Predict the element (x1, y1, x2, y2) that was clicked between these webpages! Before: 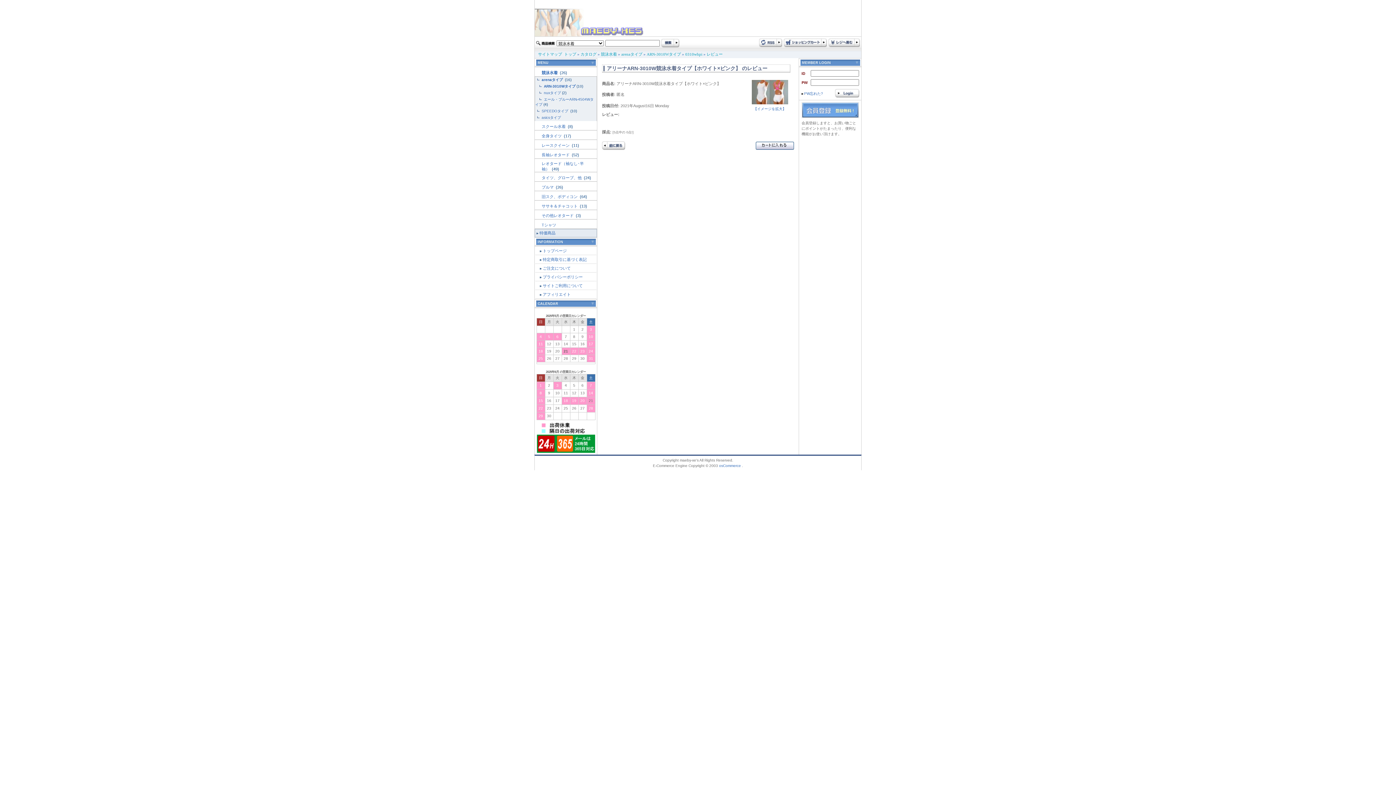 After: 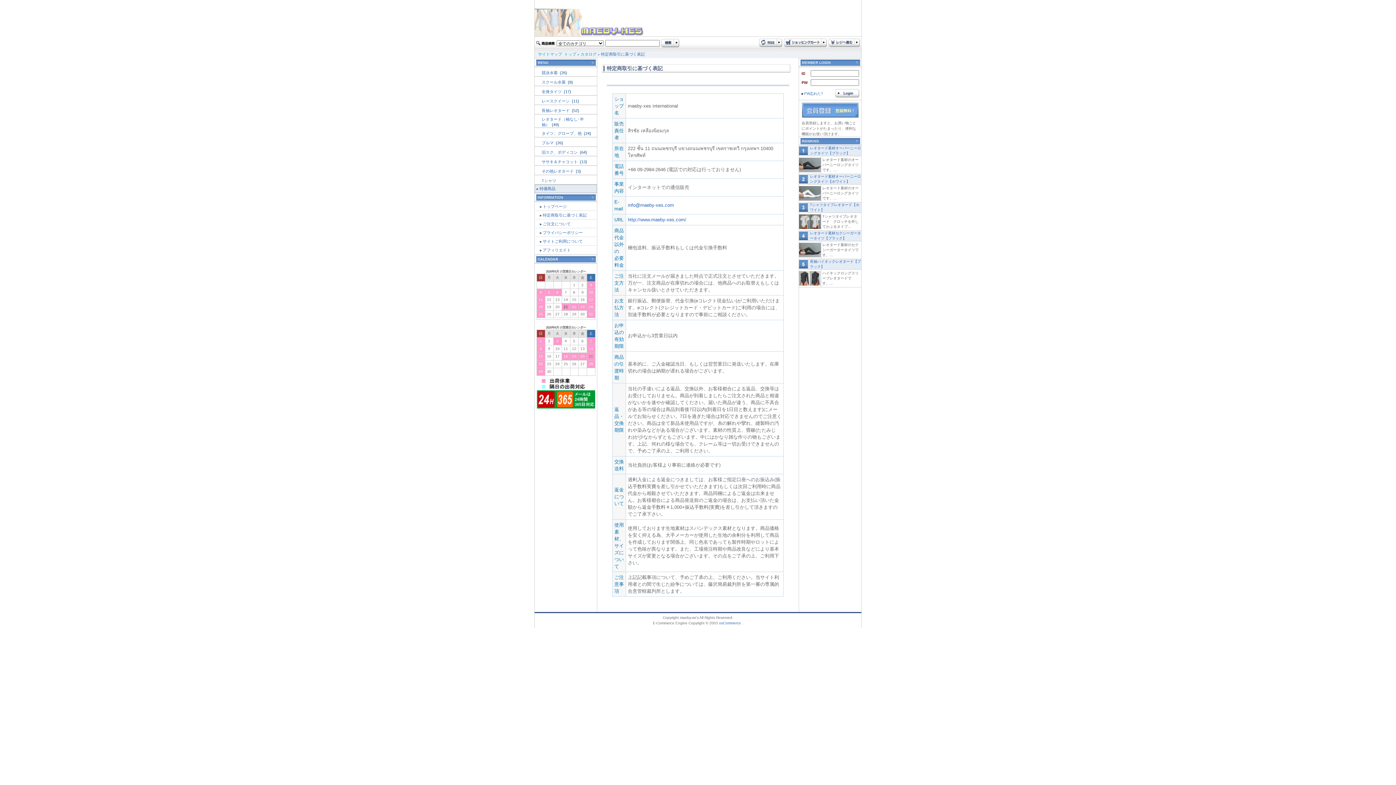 Action: bbox: (542, 257, 586, 261) label: 特定商取引に基づく表記